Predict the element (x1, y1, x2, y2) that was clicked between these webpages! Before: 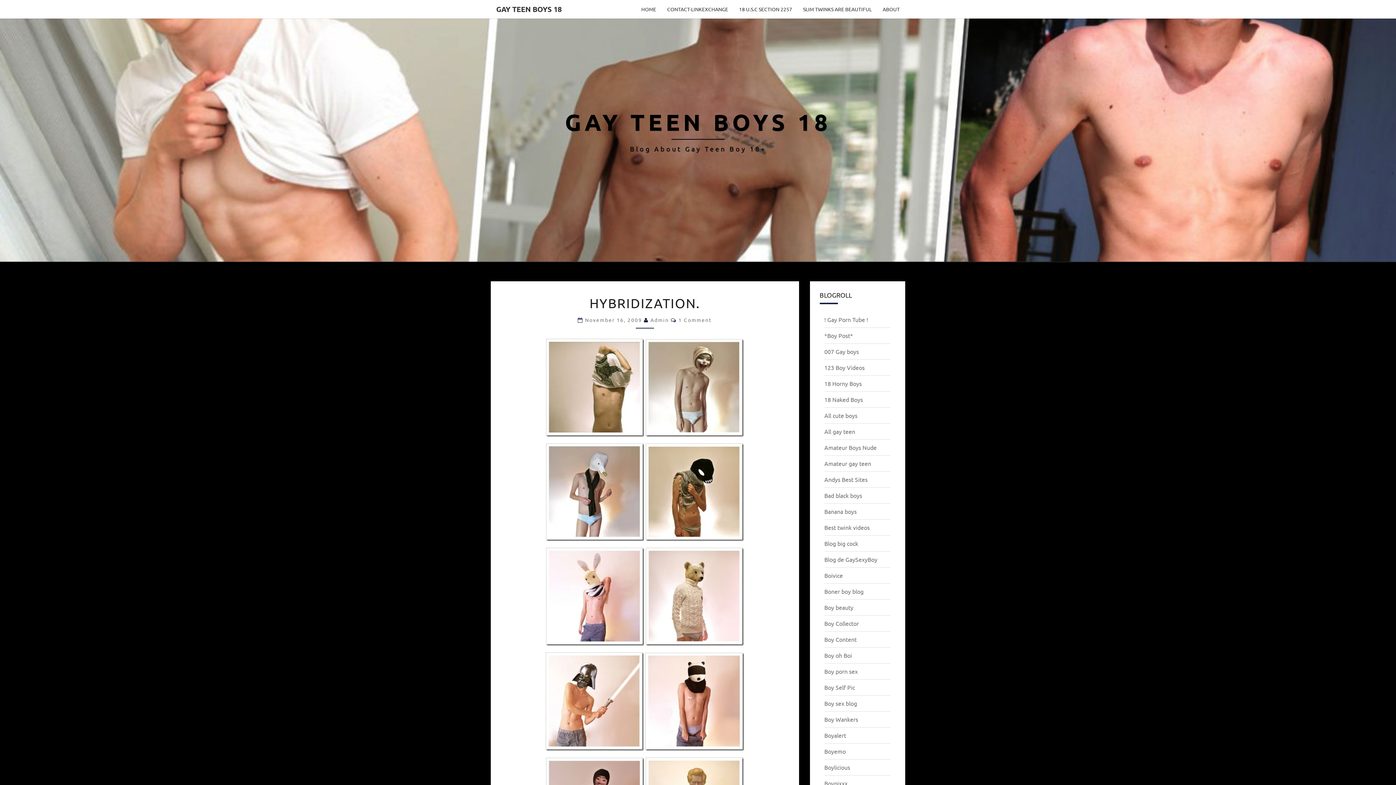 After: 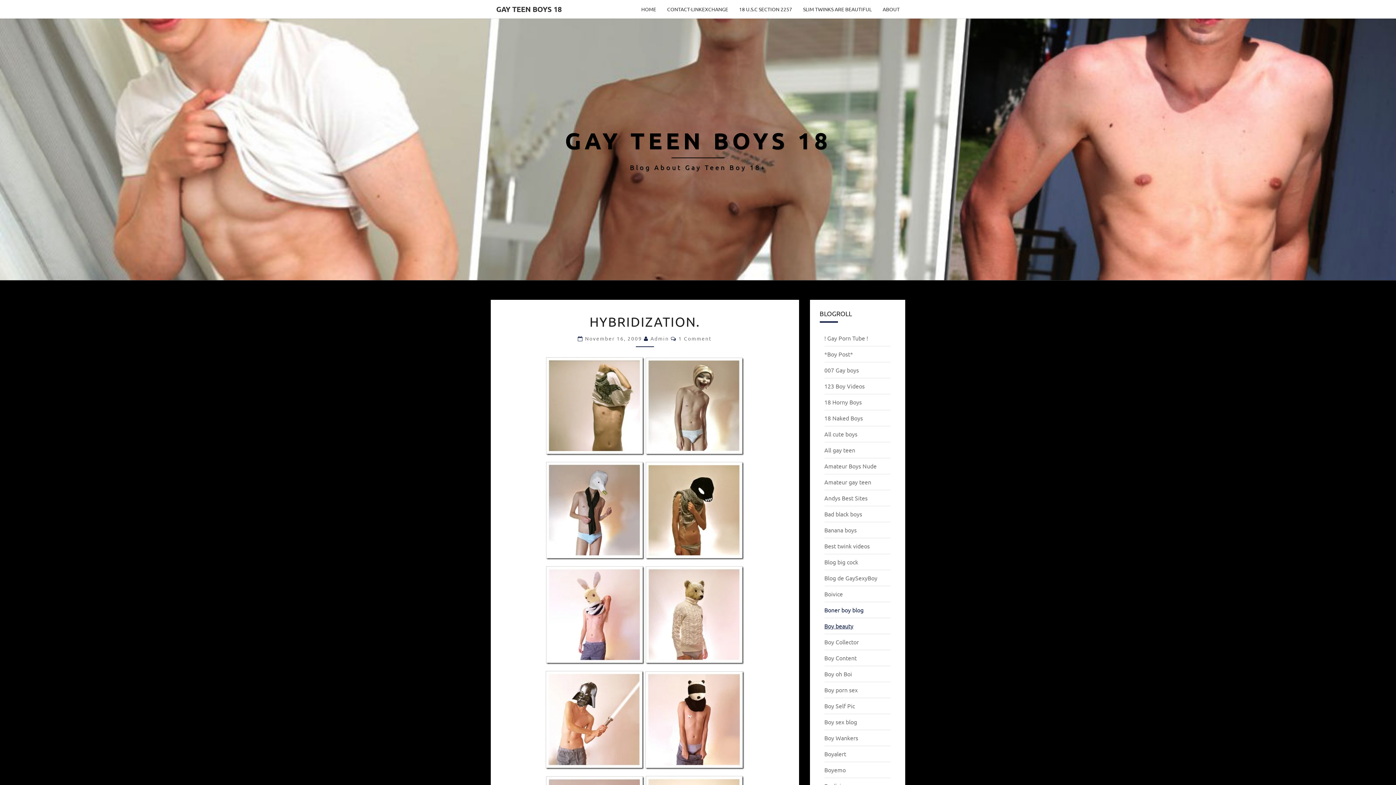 Action: label: Boy beauty bbox: (824, 604, 853, 611)